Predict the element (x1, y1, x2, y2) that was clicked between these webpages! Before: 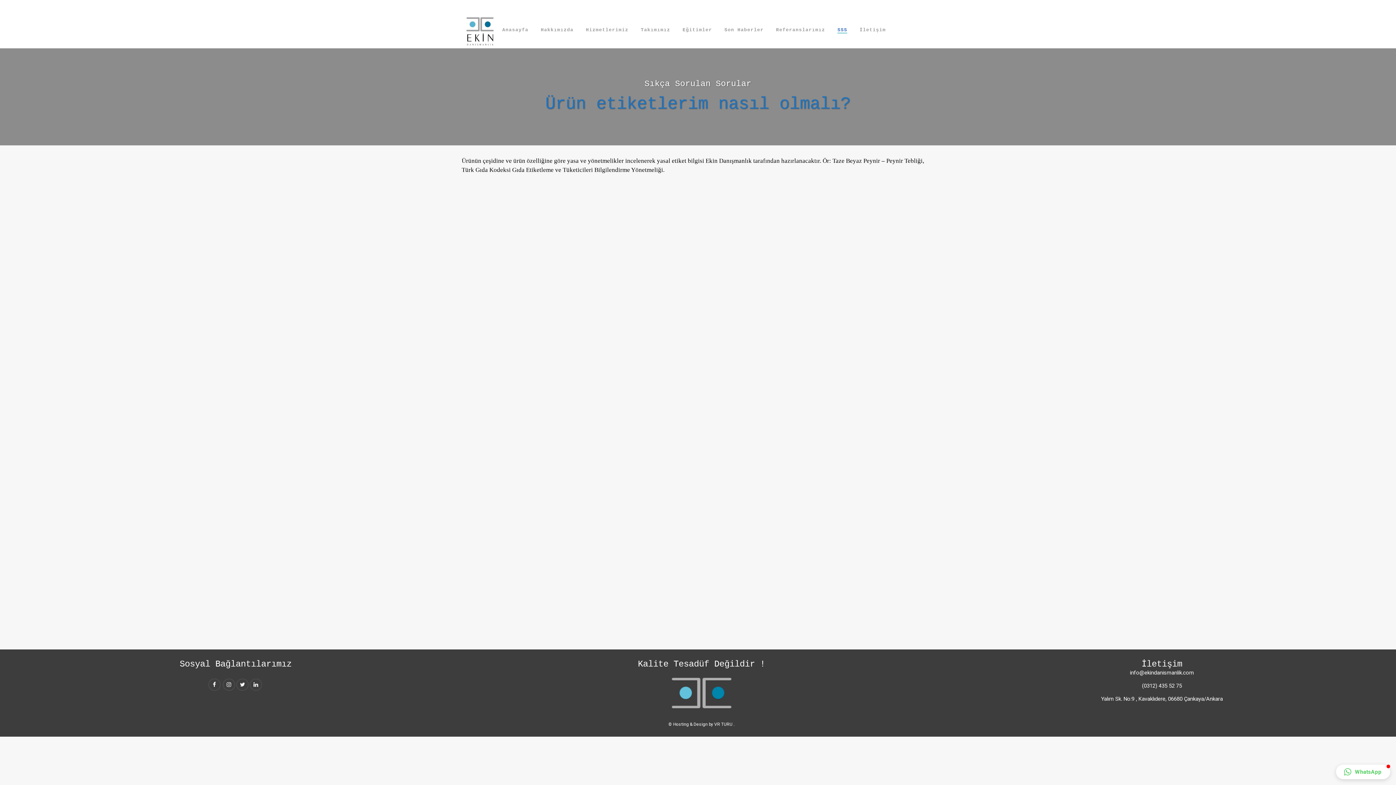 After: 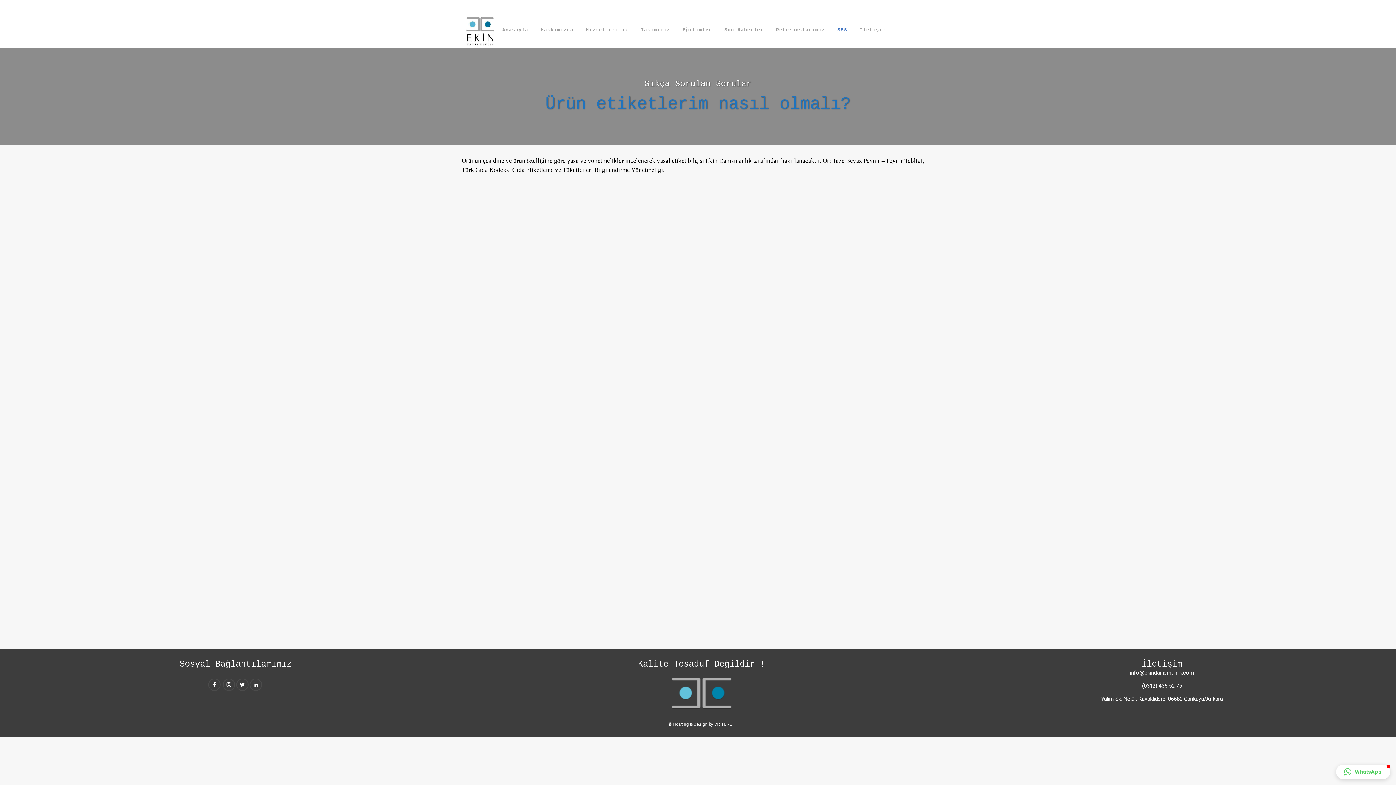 Action: bbox: (1142, 682, 1182, 689) label: (0312) 435 52 75